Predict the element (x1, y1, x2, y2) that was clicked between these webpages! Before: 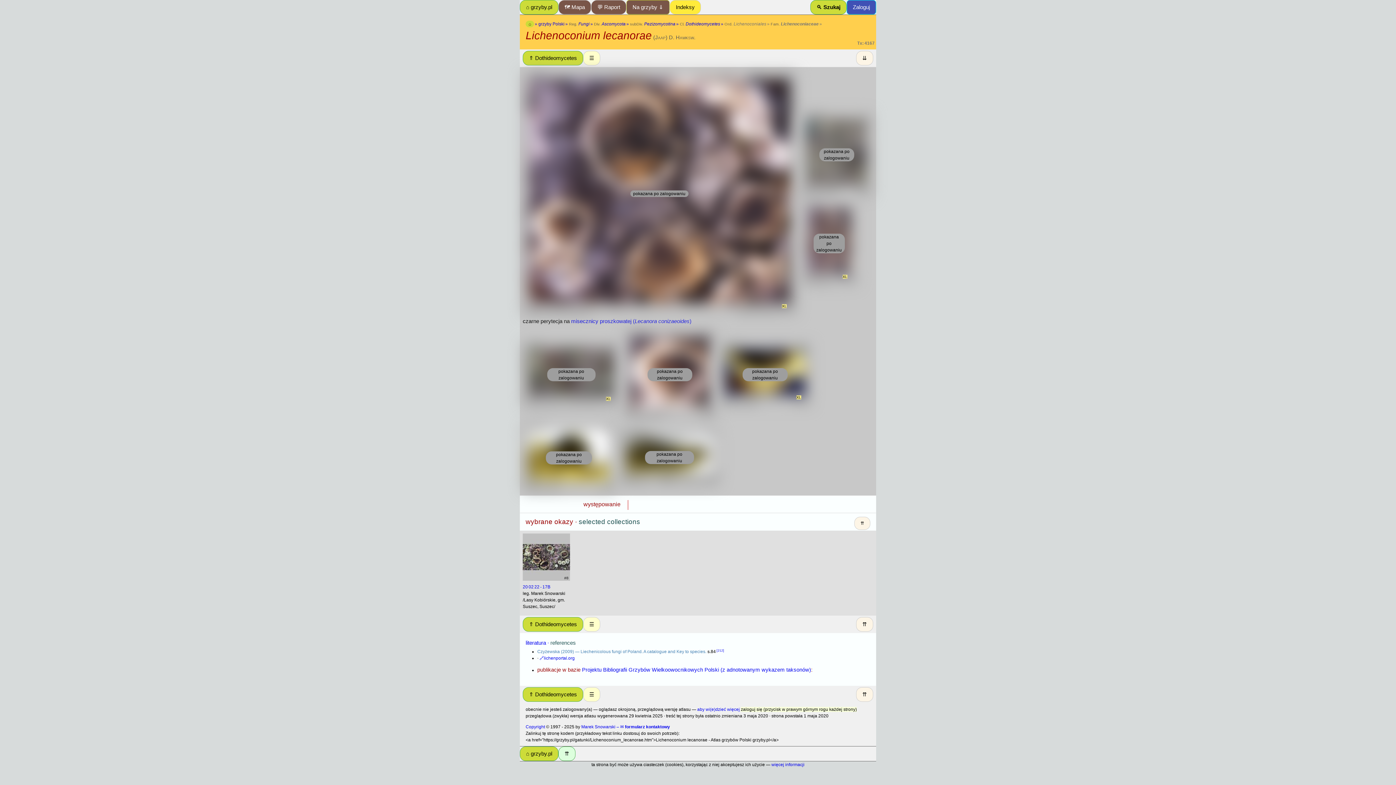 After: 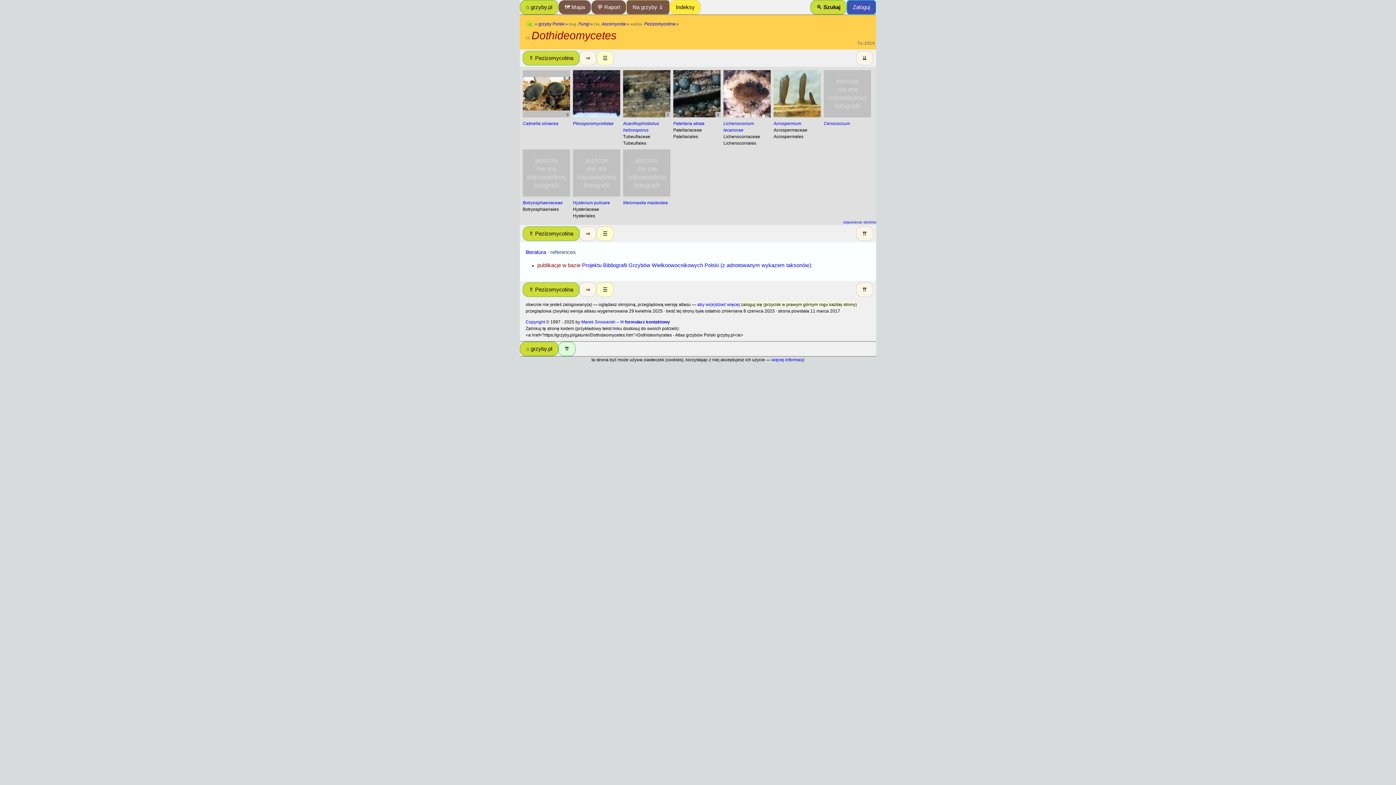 Action: bbox: (680, 21, 723, 26) label: Cl. Dothideomycetes »